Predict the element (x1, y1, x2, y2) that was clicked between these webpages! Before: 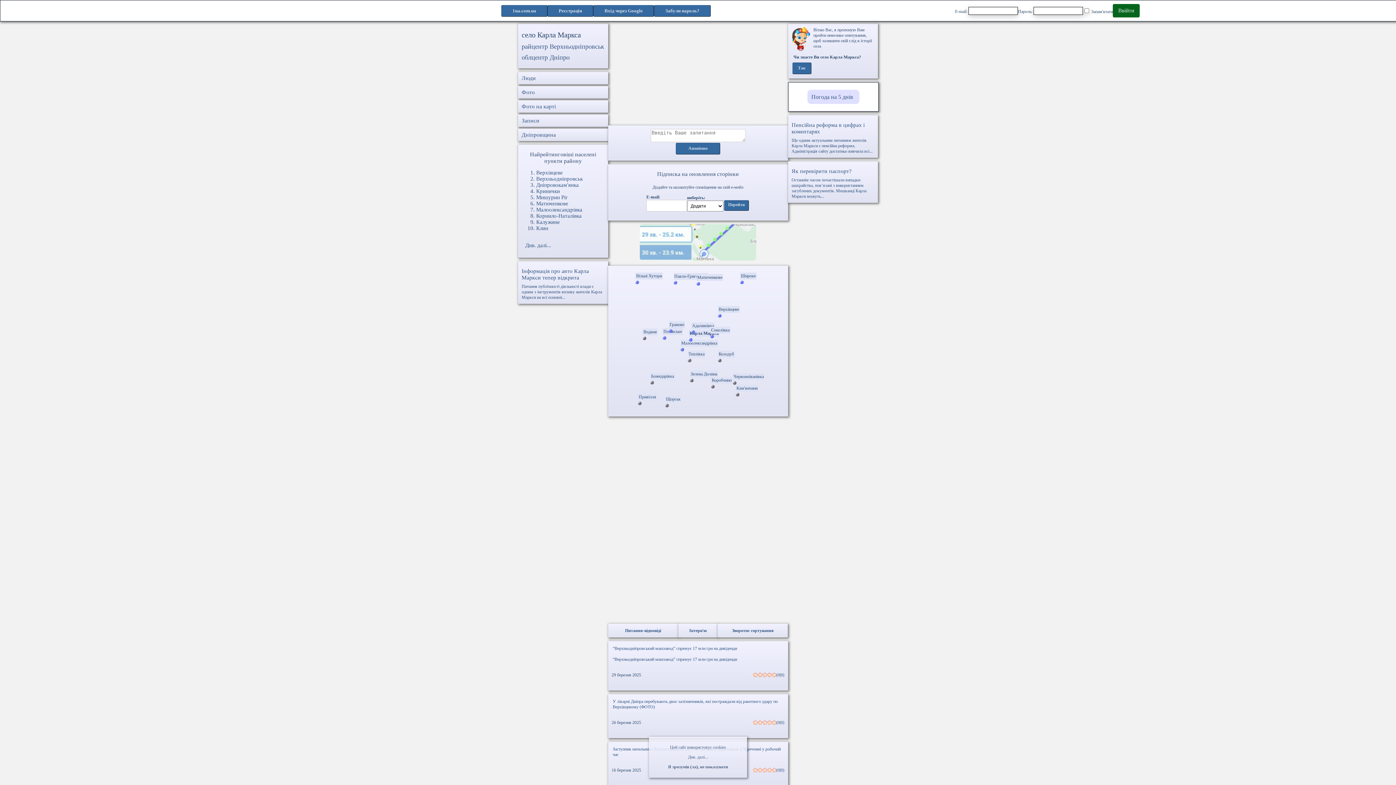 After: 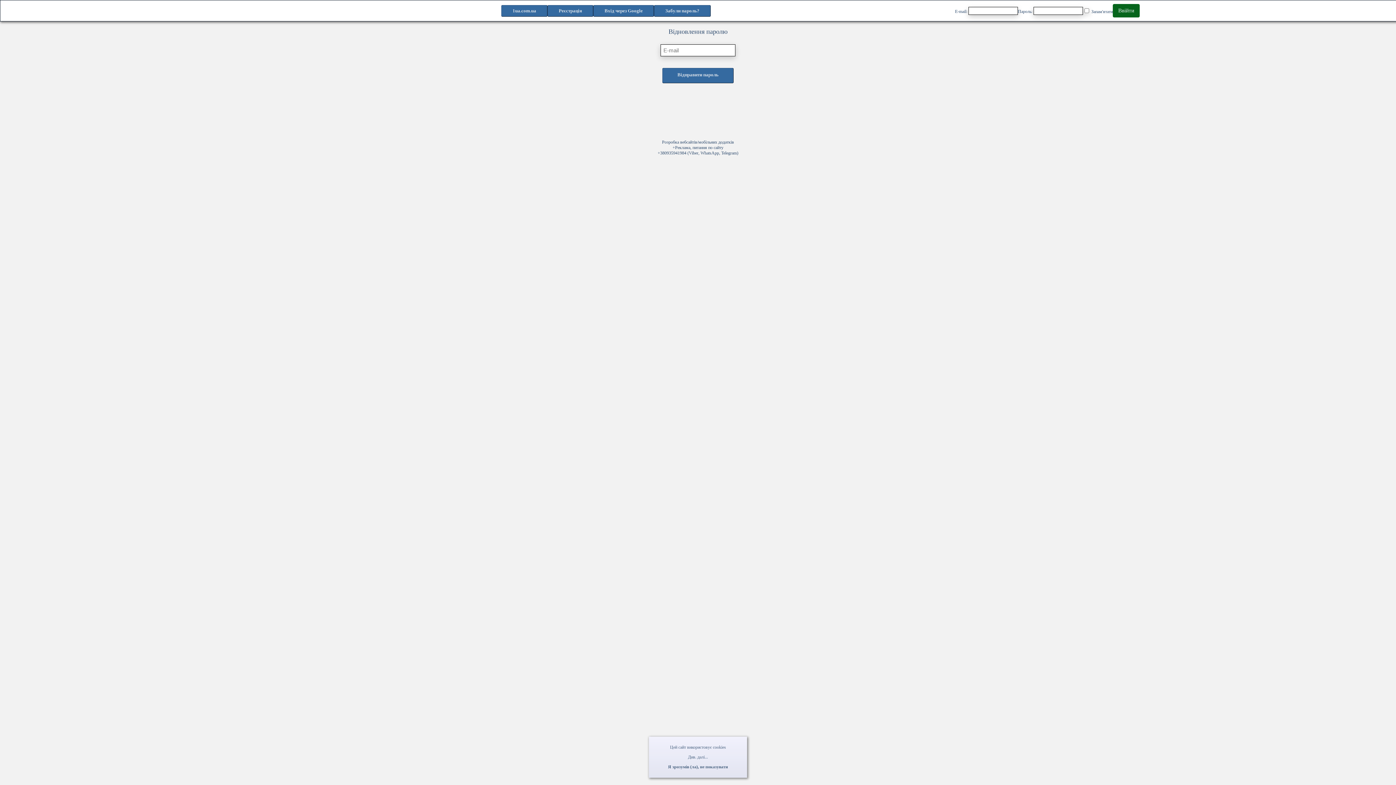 Action: label: Забули пароль? bbox: (654, 5, 710, 16)